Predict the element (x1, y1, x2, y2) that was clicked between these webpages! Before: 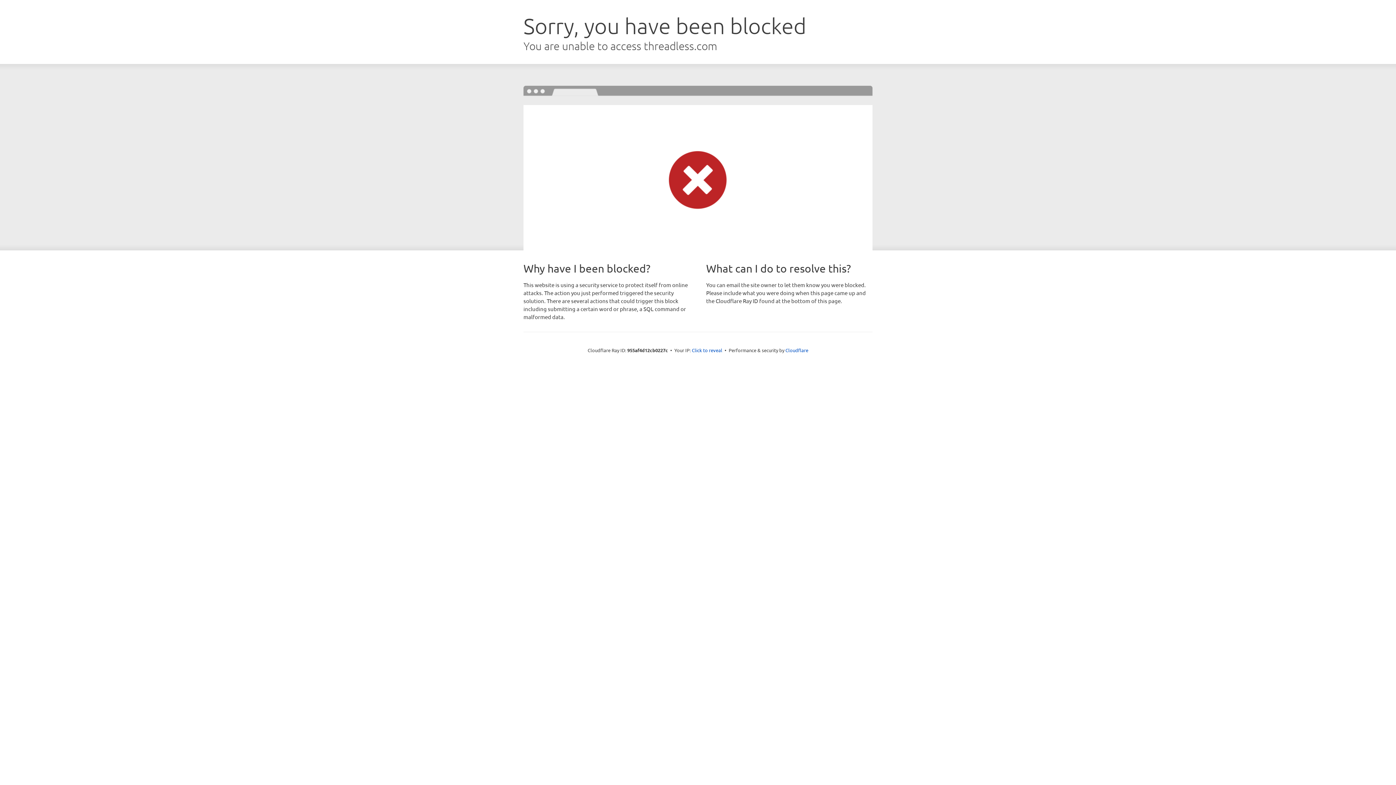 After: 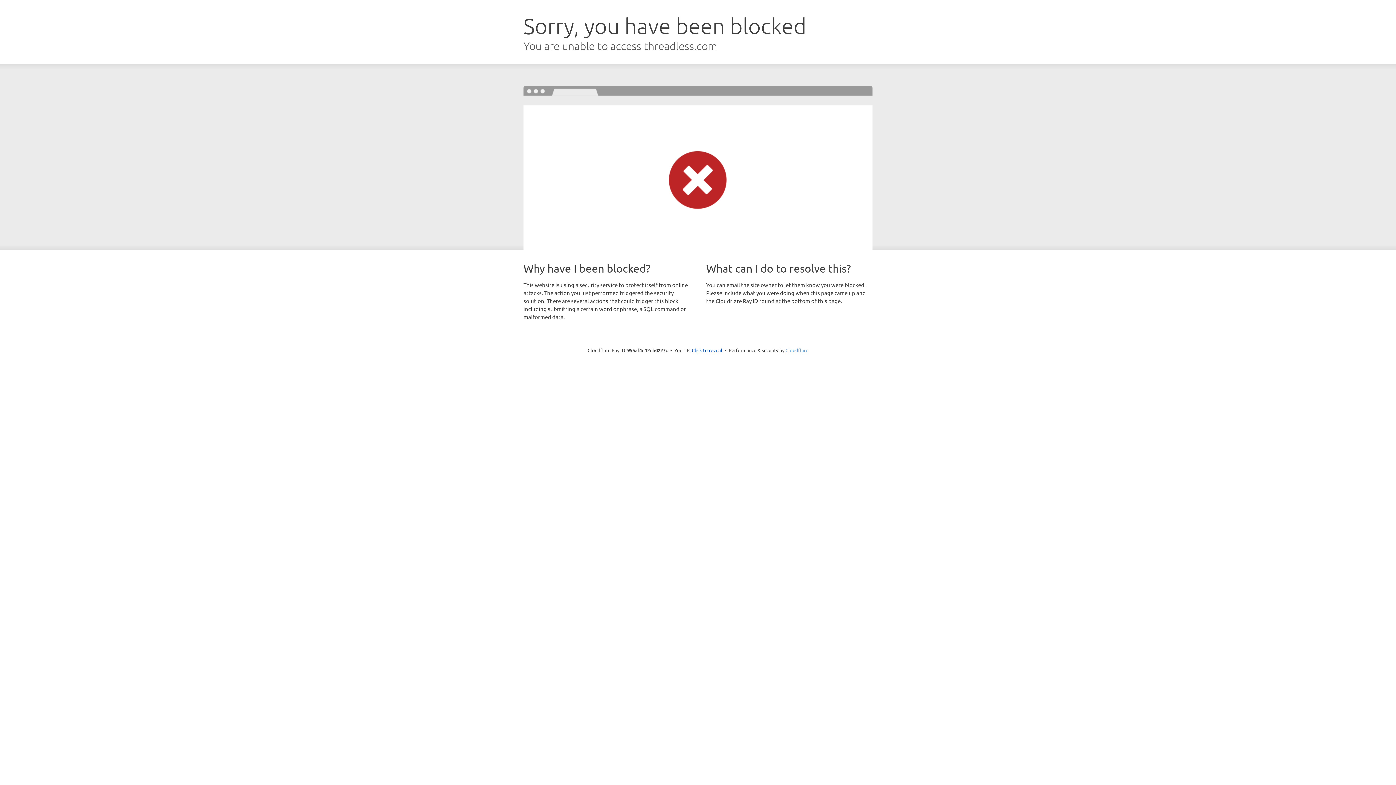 Action: label: Cloudflare bbox: (785, 347, 808, 353)